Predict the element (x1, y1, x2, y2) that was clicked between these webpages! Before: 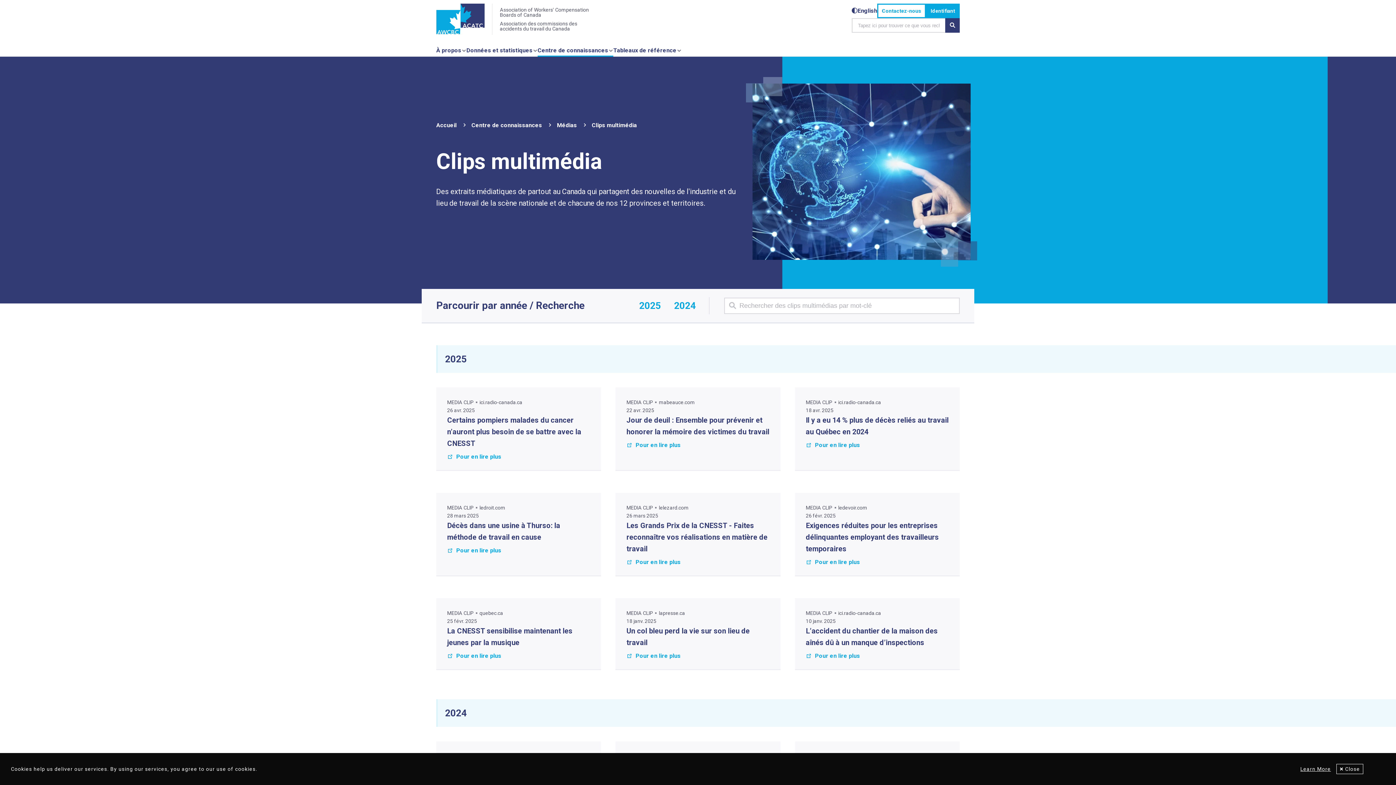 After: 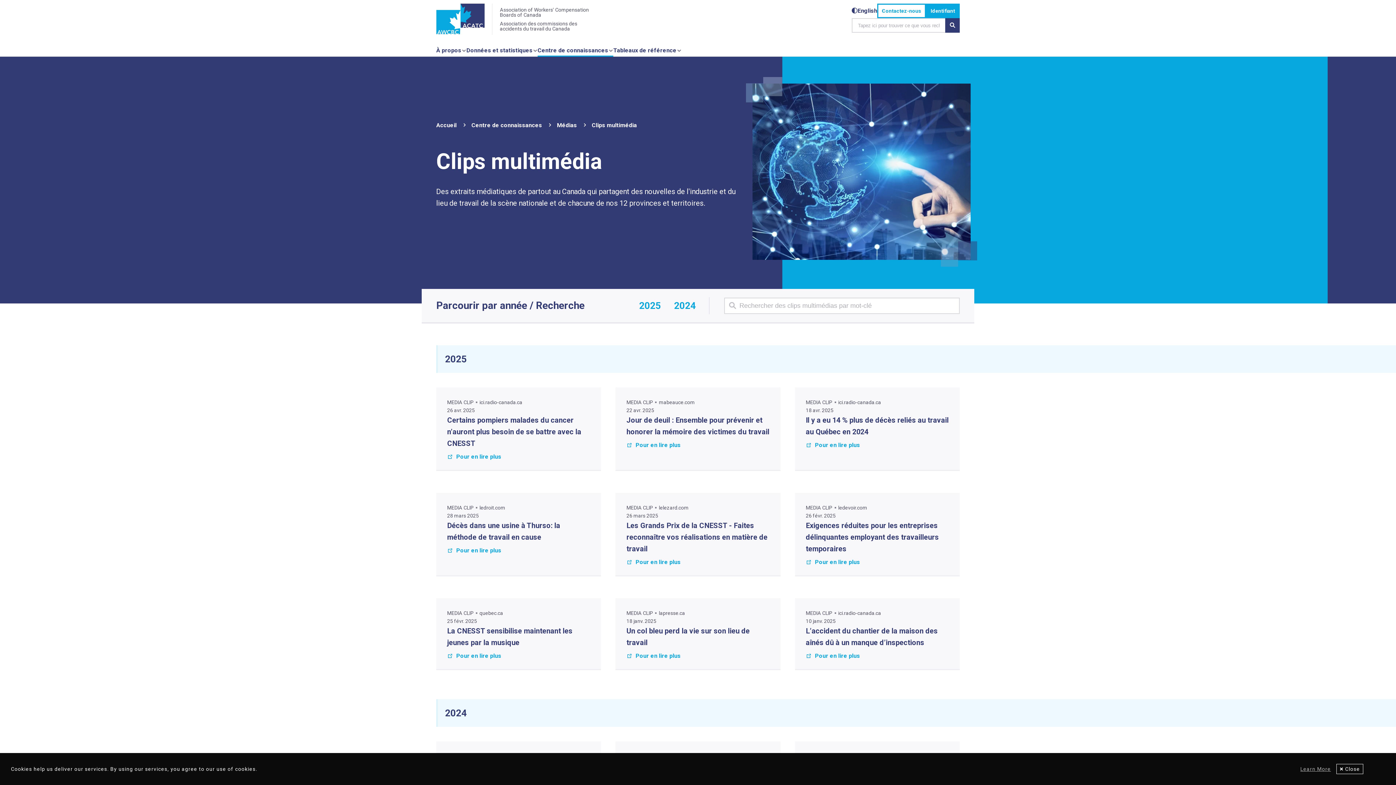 Action: bbox: (1300, 766, 1331, 772) label: Learn More